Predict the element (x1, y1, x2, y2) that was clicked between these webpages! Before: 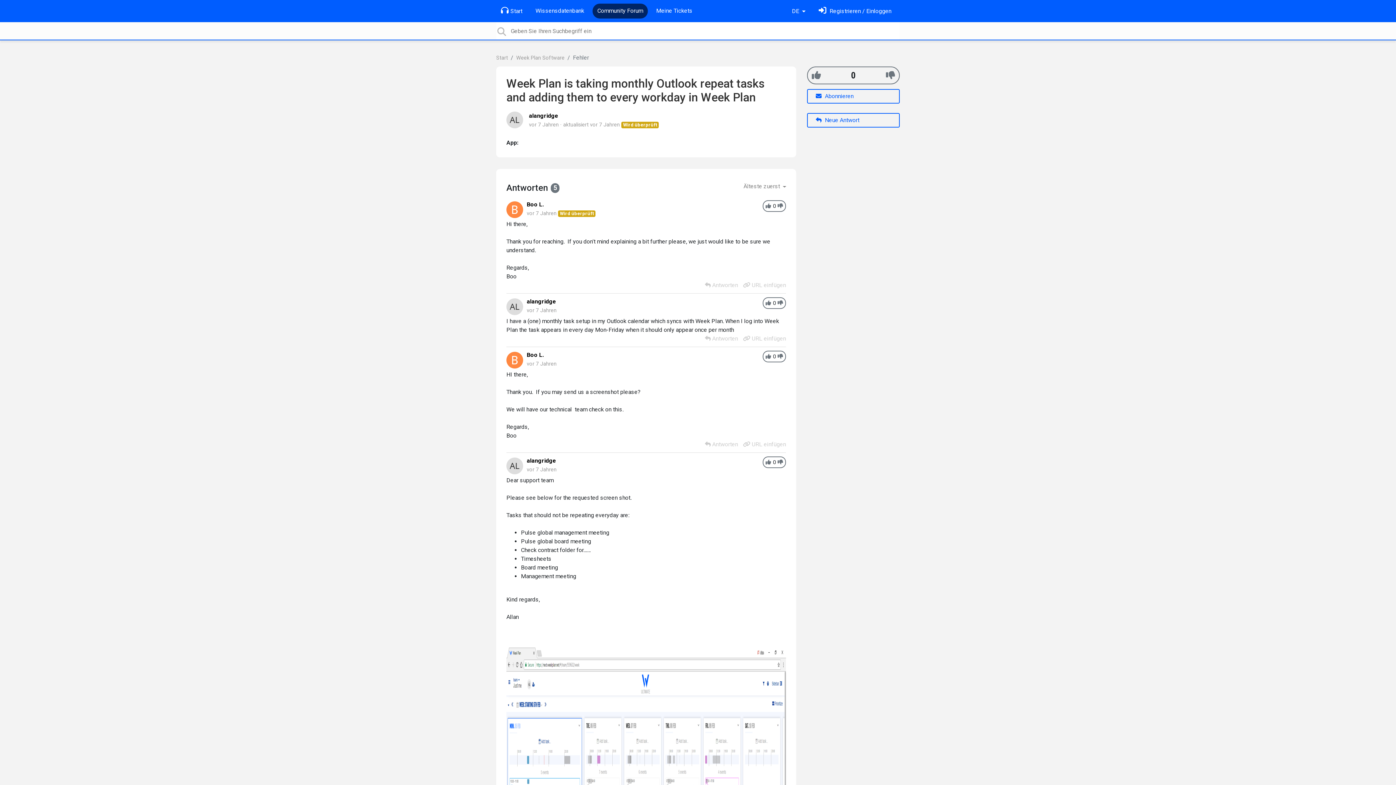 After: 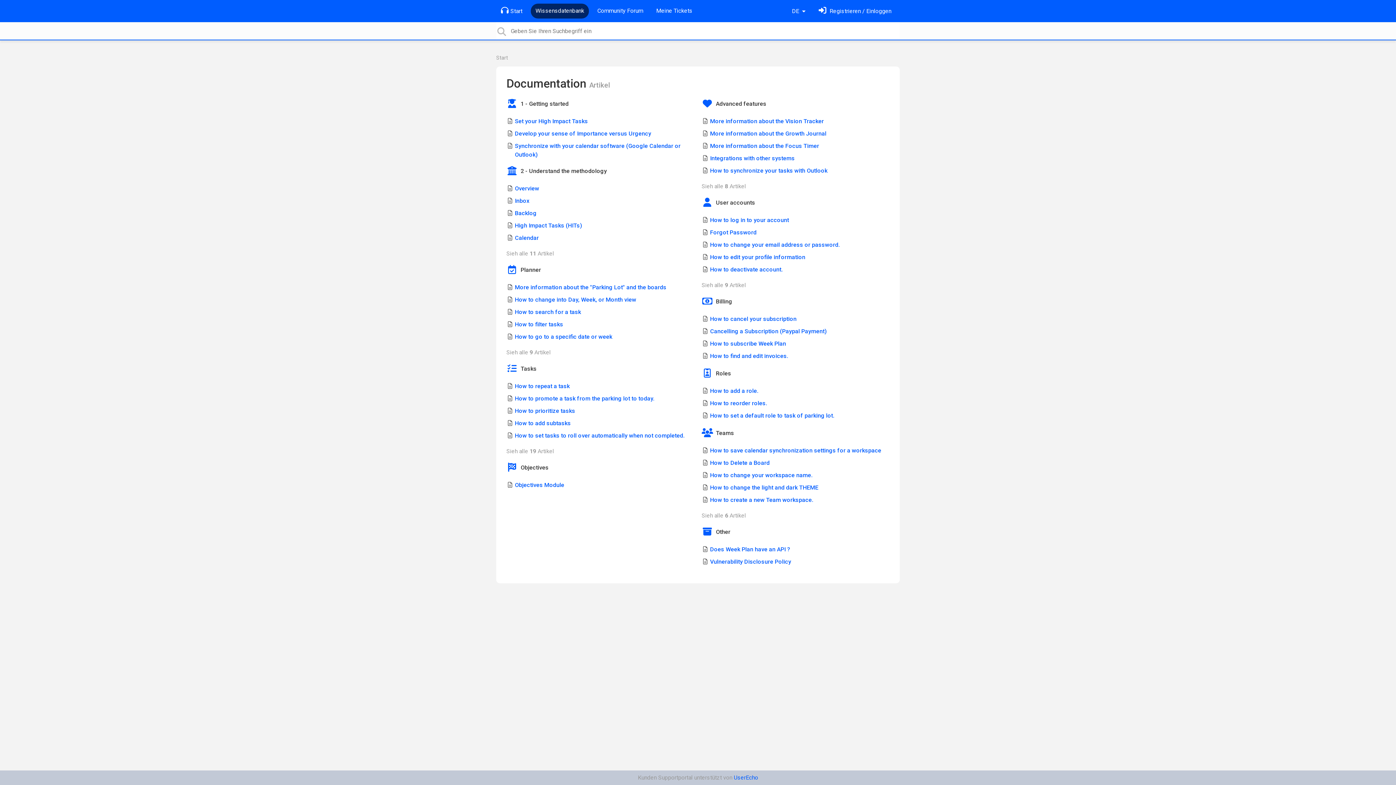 Action: label: Wissensdatenbank bbox: (532, 3, 587, 18)